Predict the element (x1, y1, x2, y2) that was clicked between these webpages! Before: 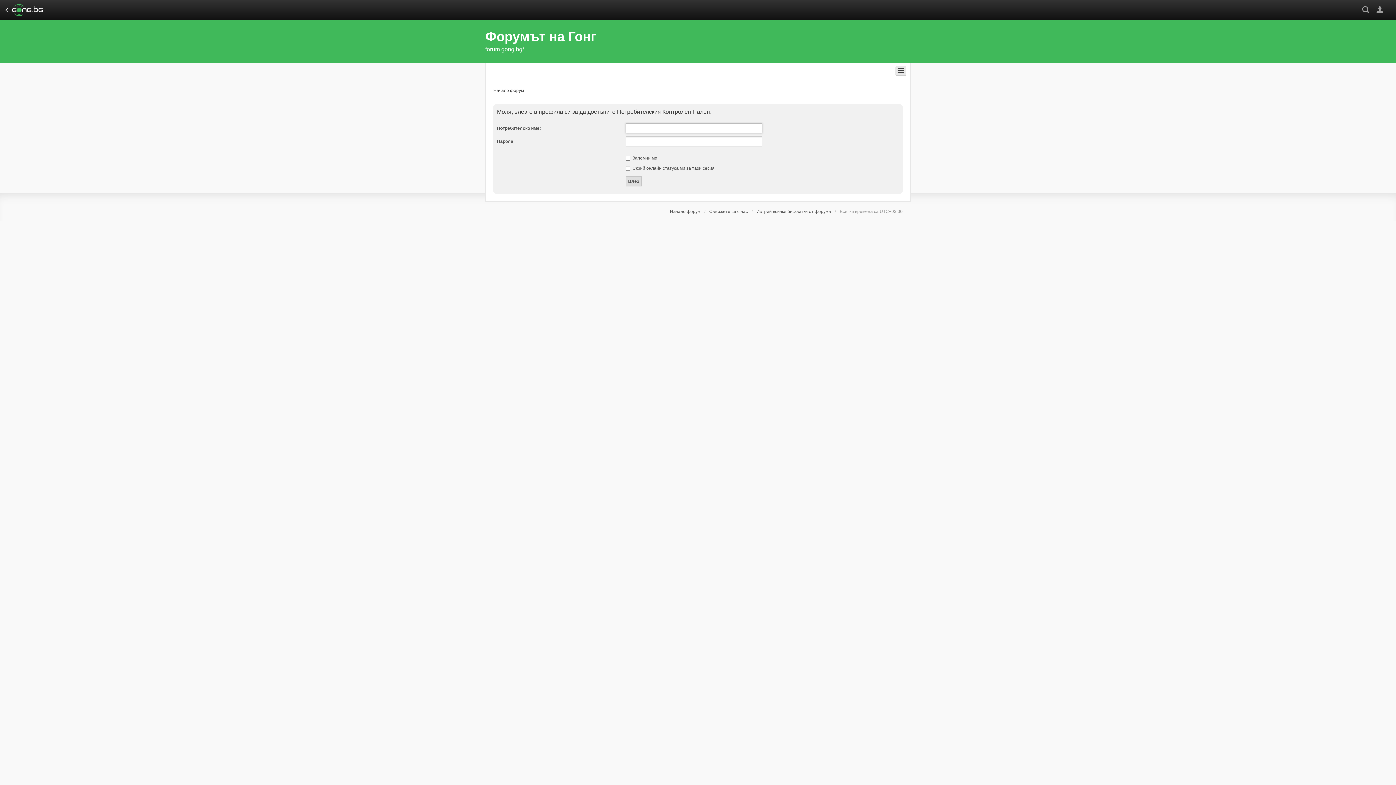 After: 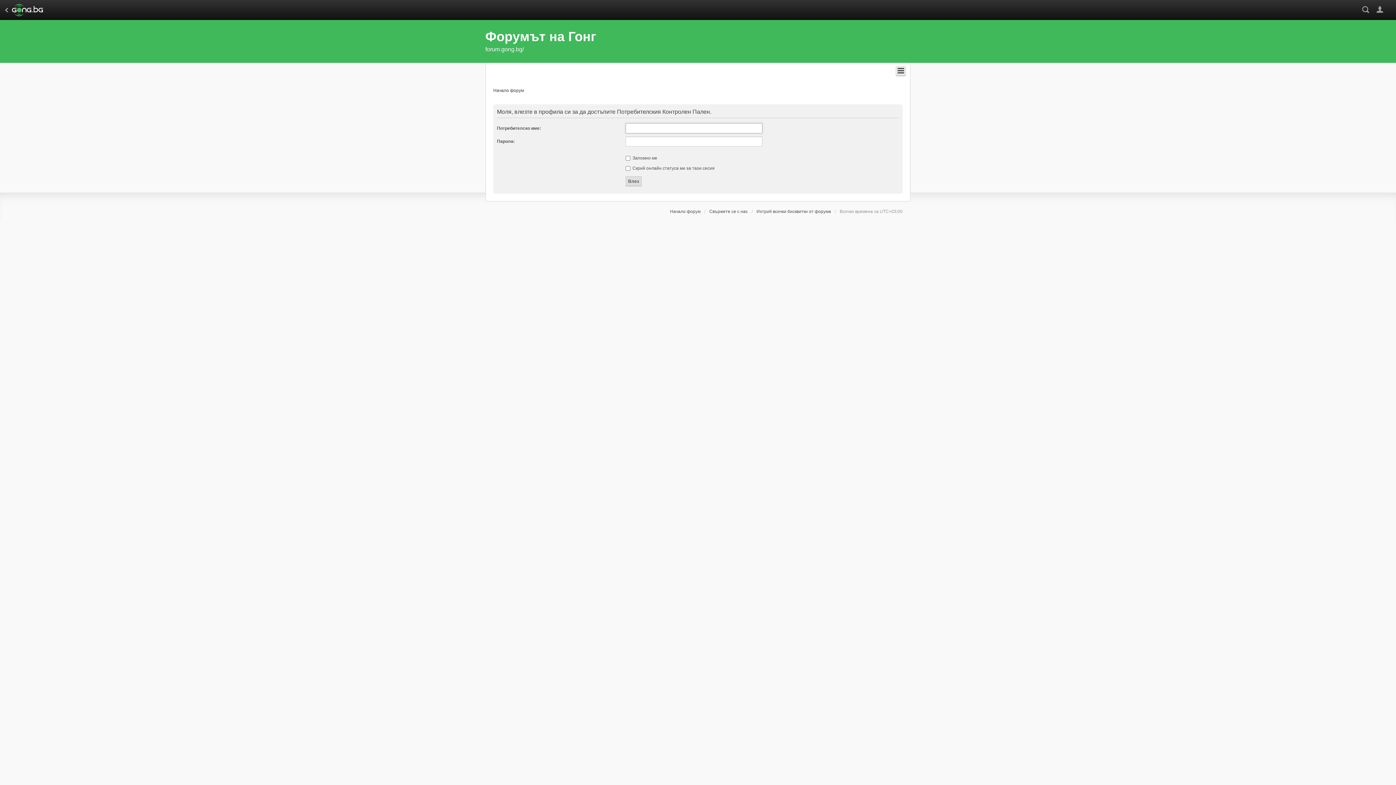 Action: bbox: (485, 29, 596, 44) label: Форумът на Гонг